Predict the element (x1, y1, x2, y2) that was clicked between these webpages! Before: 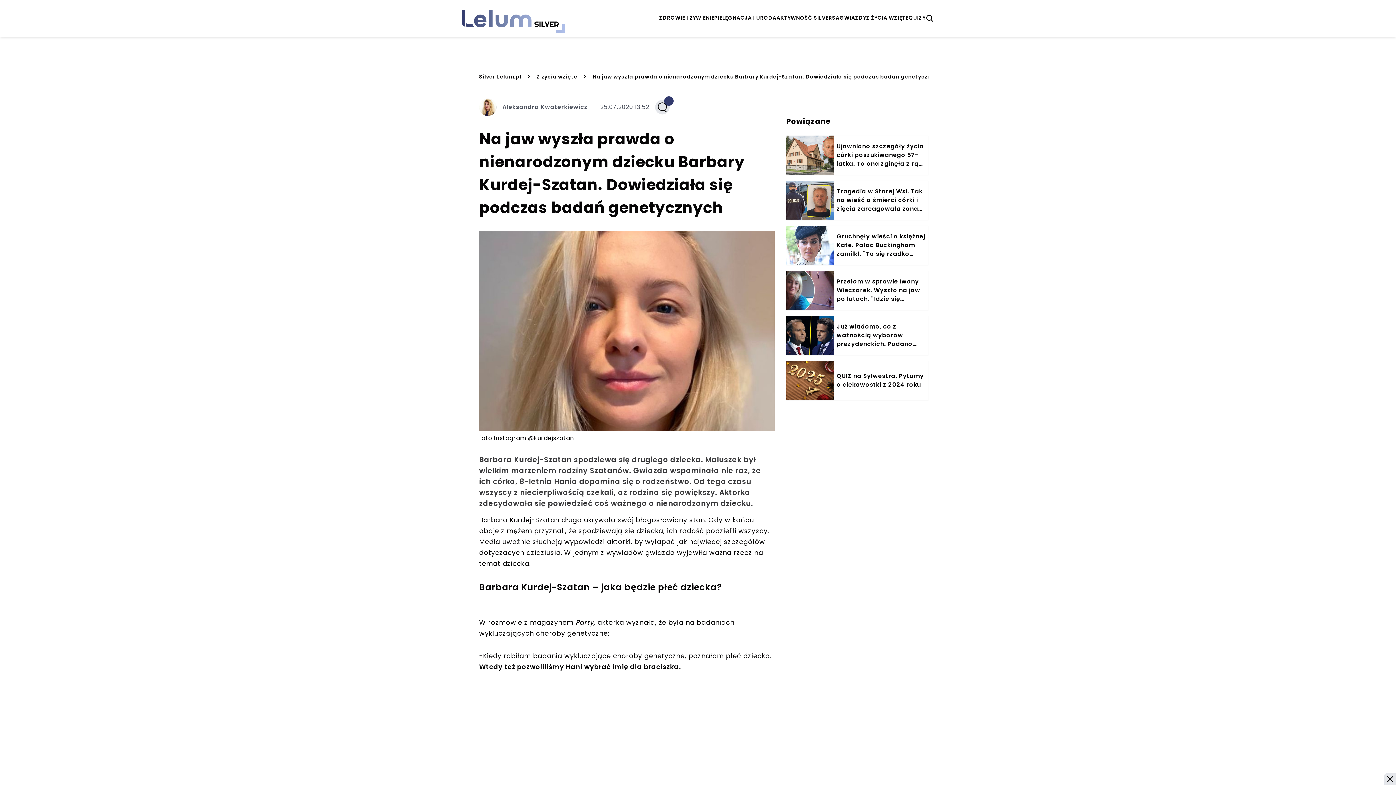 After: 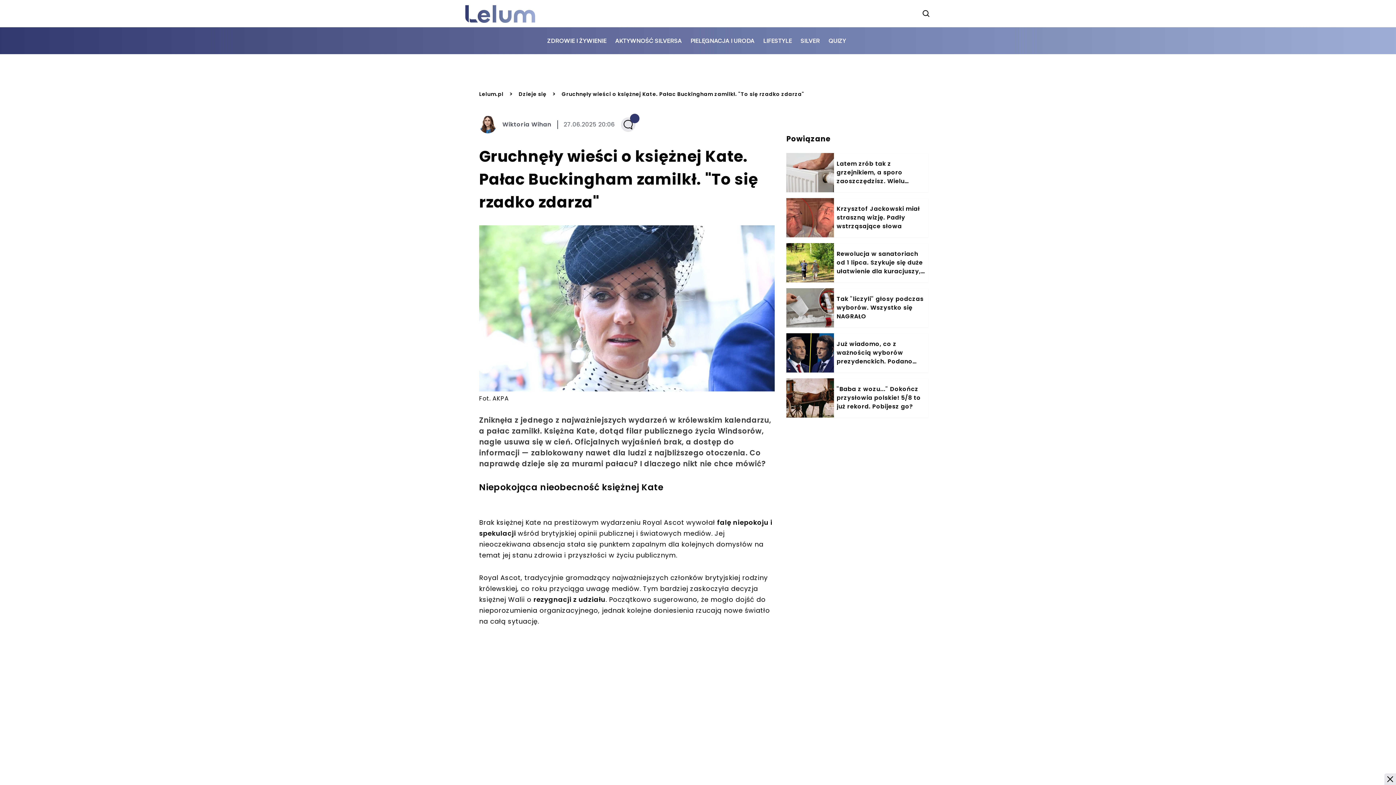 Action: label: Gruchnęły wieści o księżnej Kate. Pałac Buckingham zamilkł. "To się rzadko zdarza" bbox: (786, 225, 928, 265)